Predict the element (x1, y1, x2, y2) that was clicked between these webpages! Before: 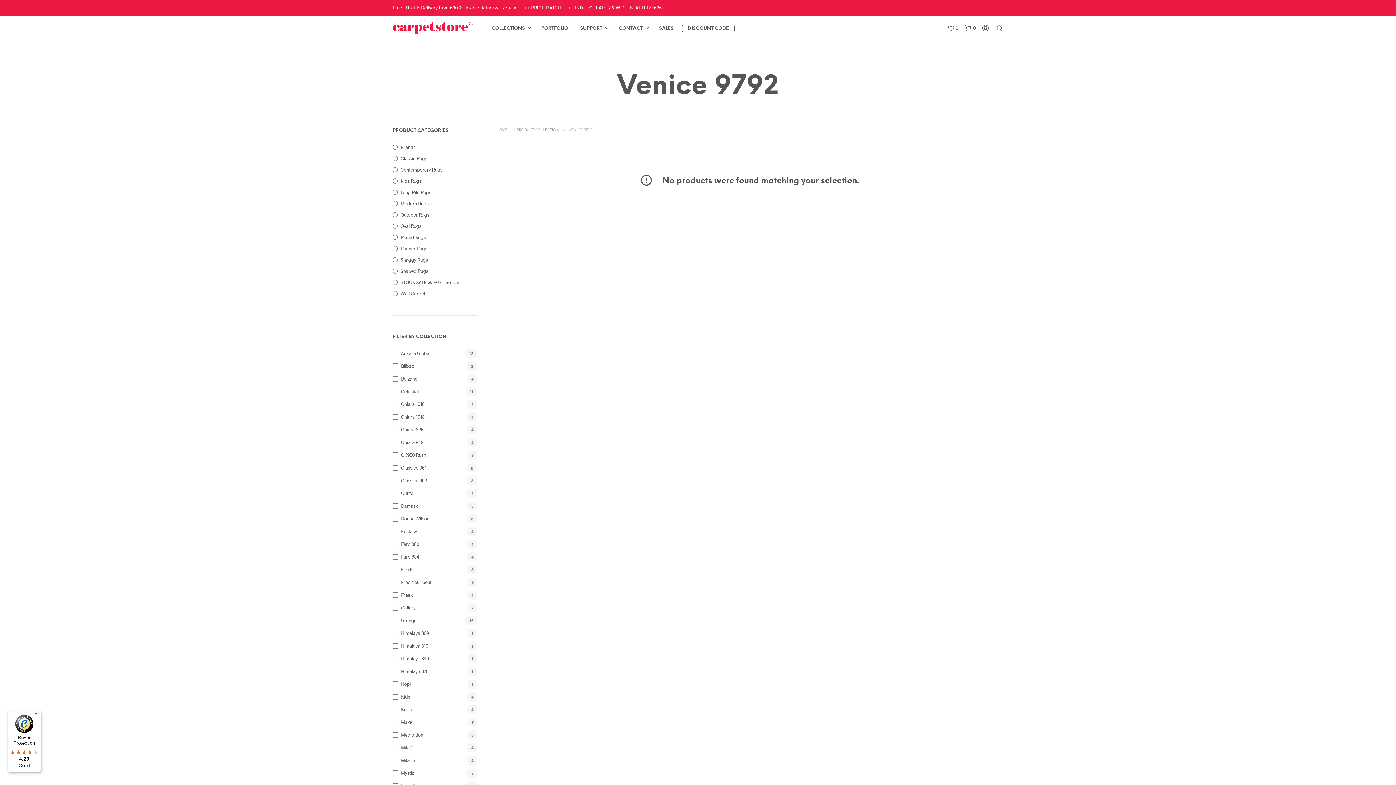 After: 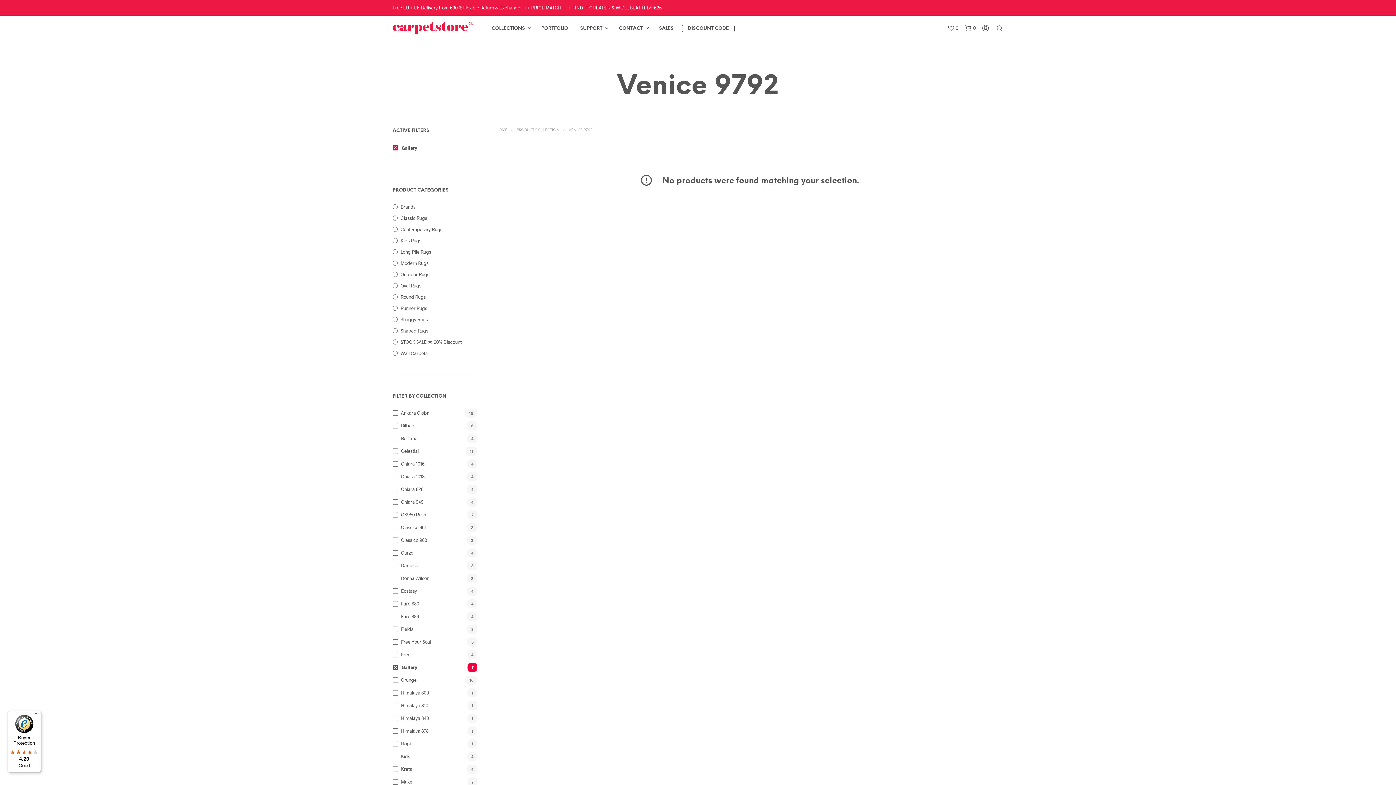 Action: bbox: (401, 604, 415, 611) label: Gallery